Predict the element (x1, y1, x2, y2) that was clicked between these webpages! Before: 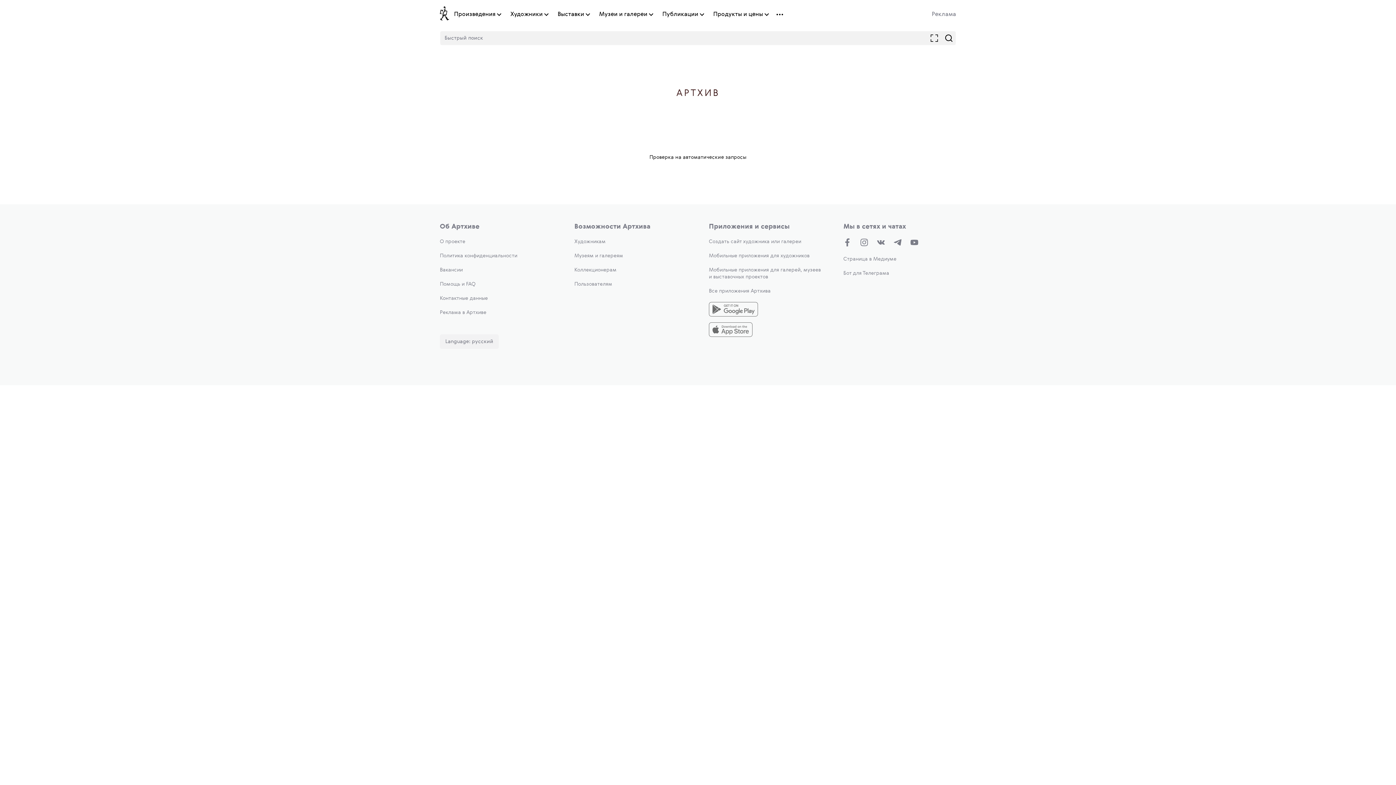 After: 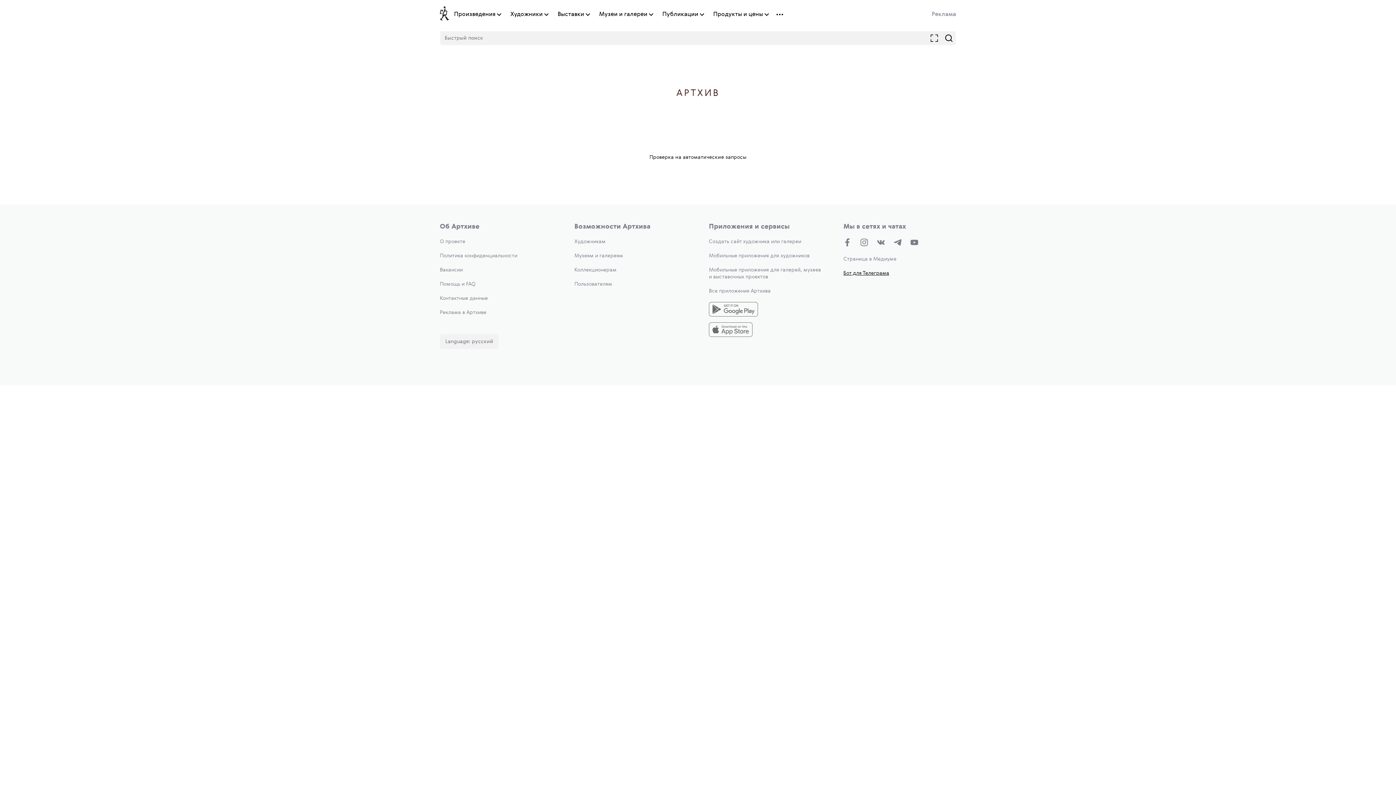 Action: bbox: (843, 270, 889, 276) label: Бот для Телеграма